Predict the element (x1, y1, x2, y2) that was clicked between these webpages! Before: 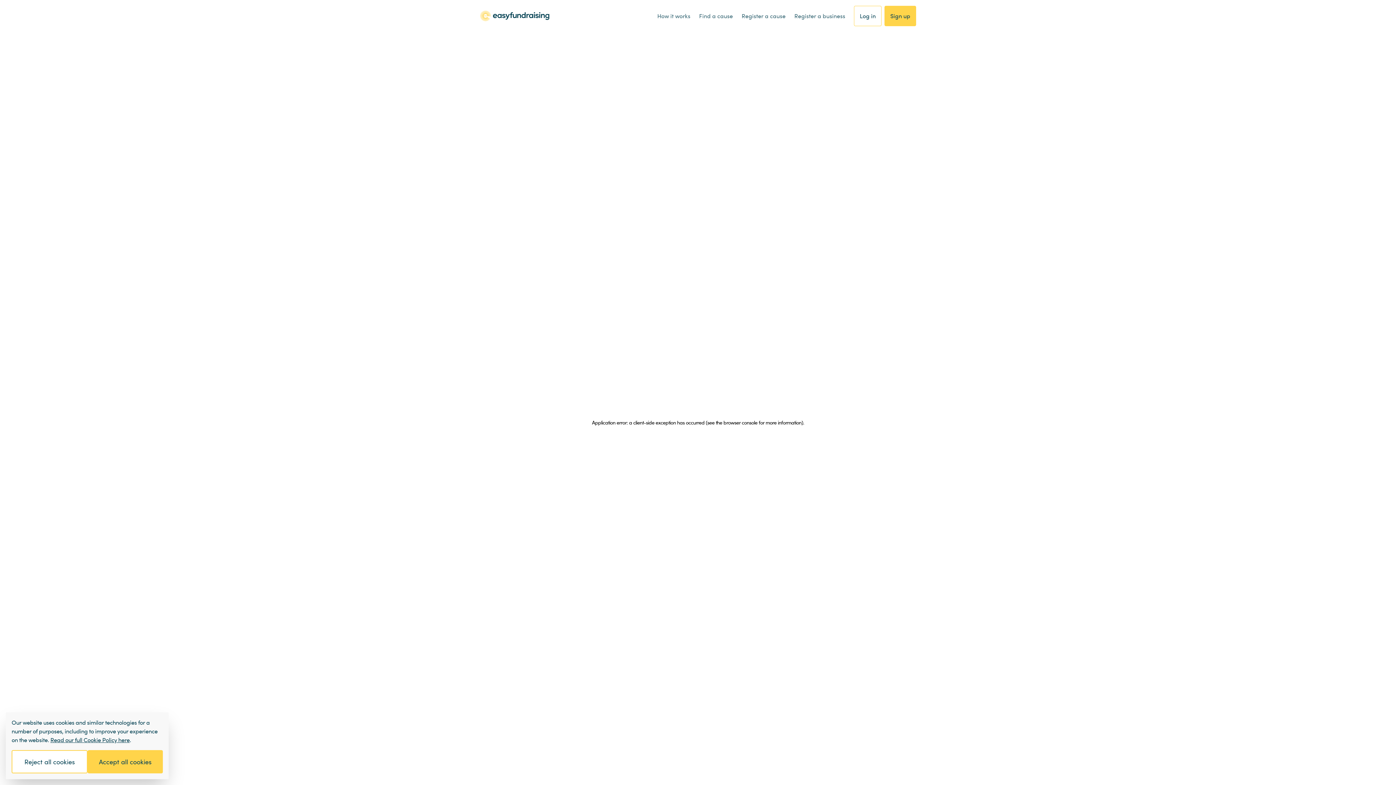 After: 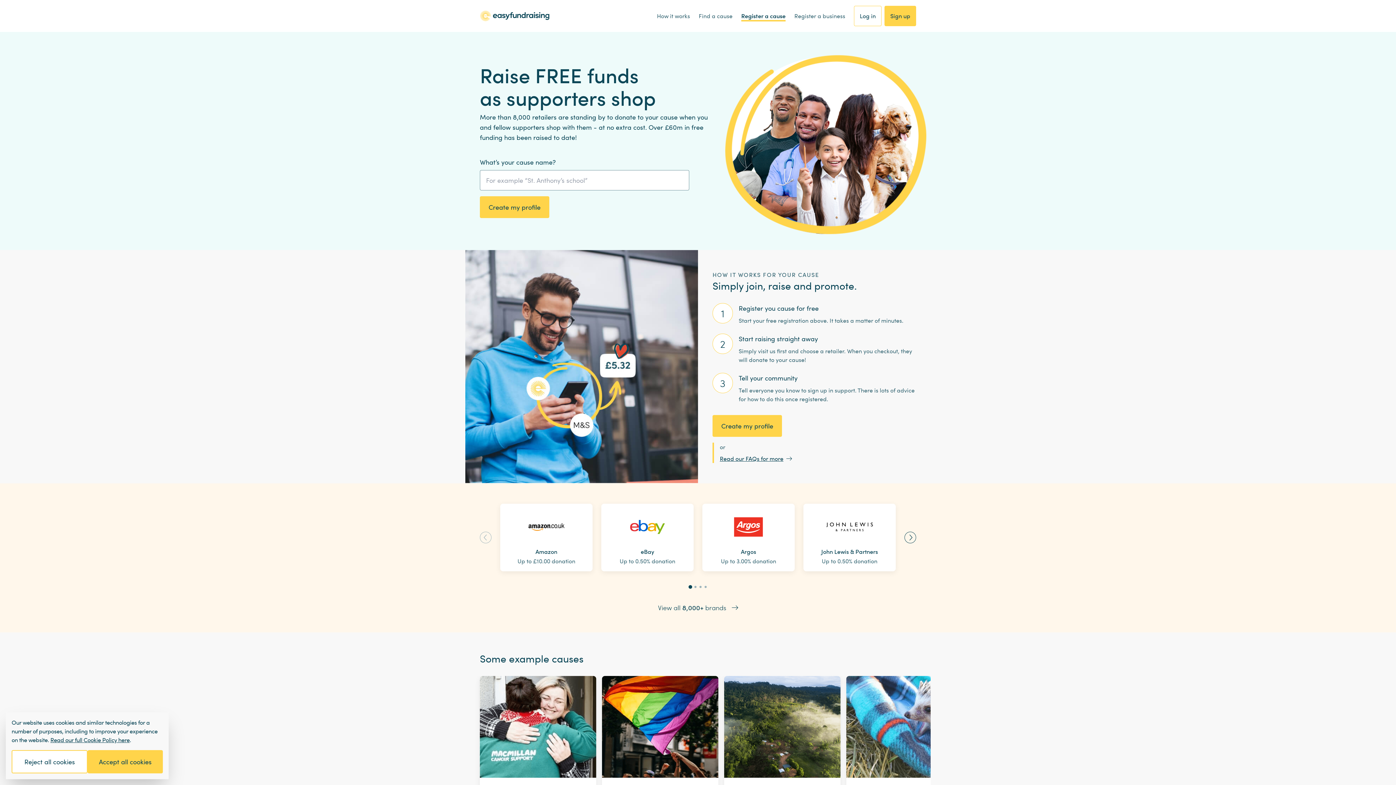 Action: bbox: (741, 11, 785, 20) label: Register a cause